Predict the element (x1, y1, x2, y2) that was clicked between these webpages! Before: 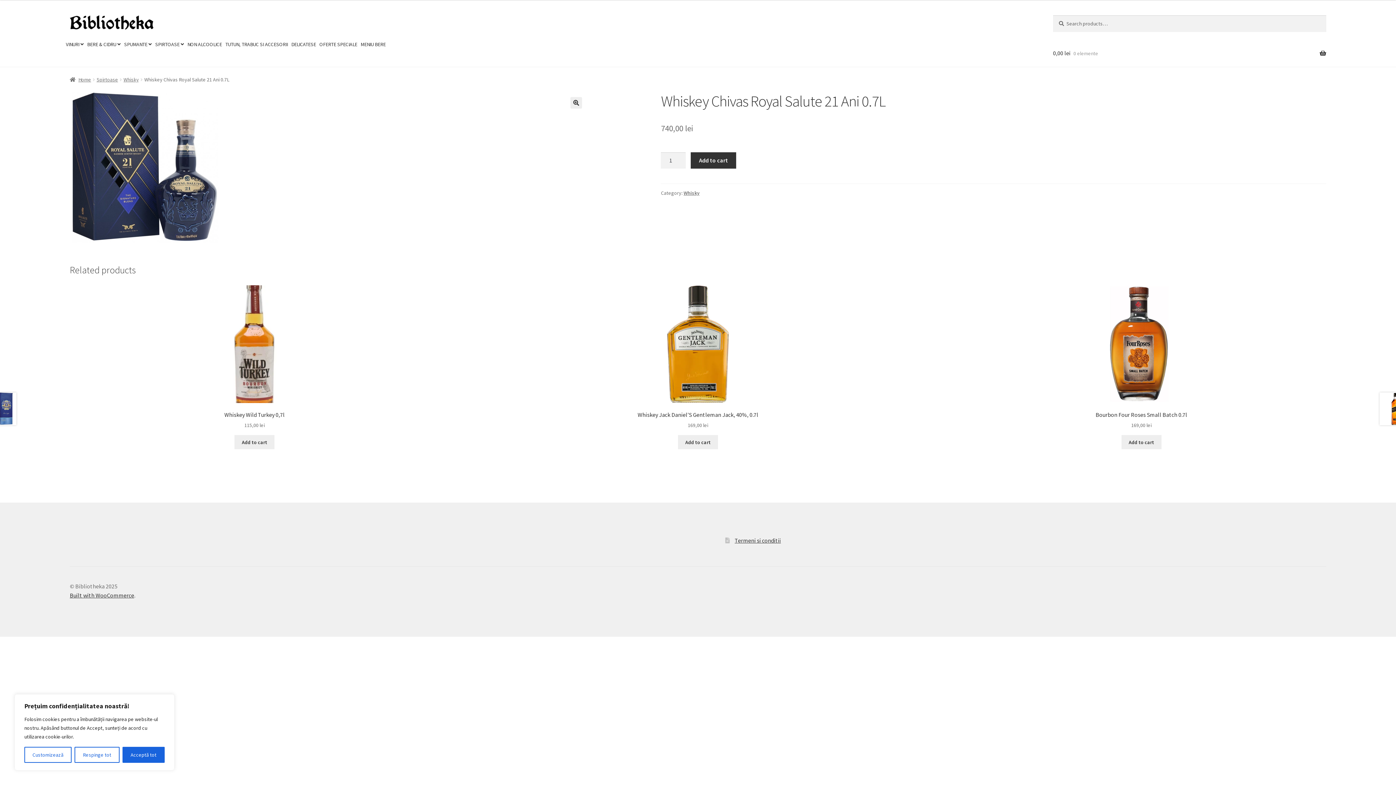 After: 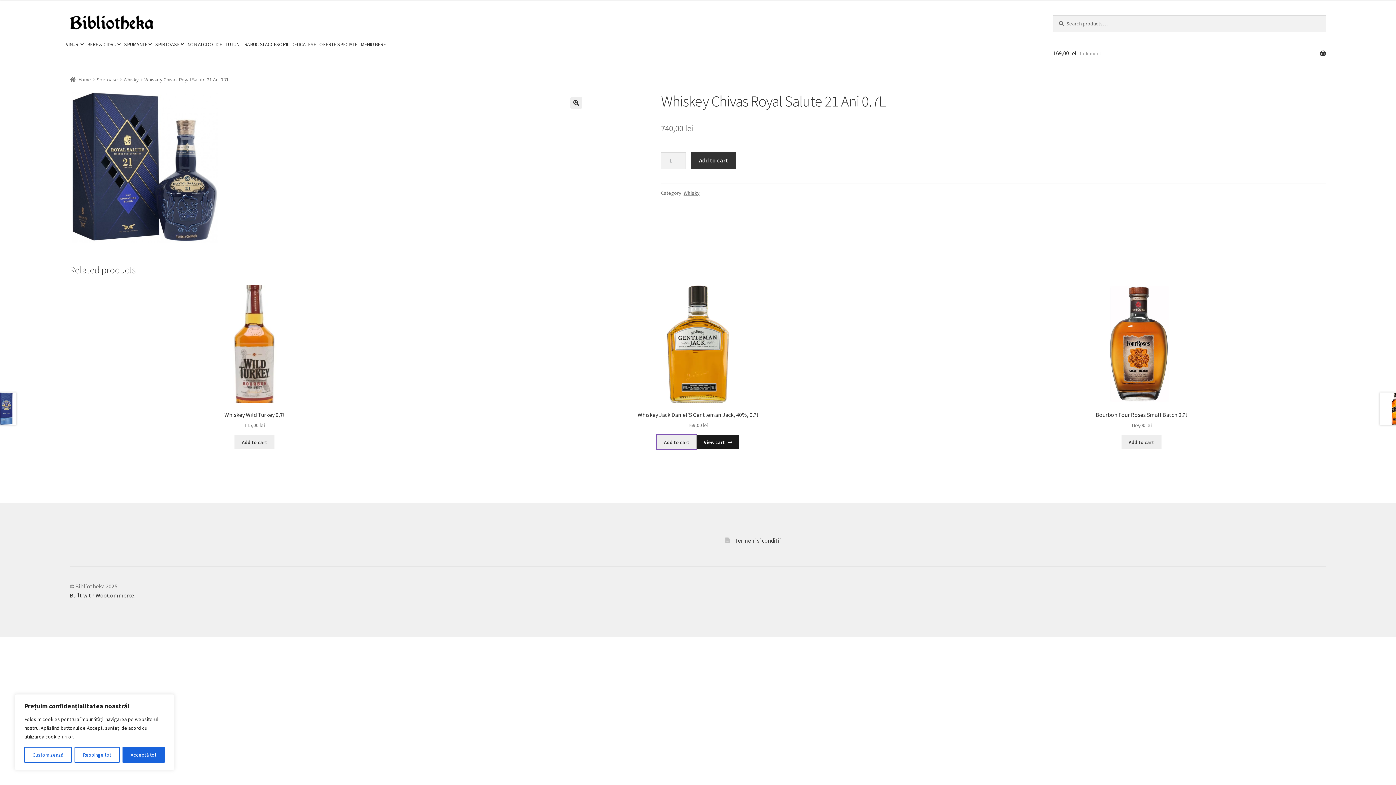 Action: label: Add to cart: “Whiskey Jack Daniel'S Gentleman Jack, 40%, 0.7l” bbox: (678, 435, 718, 449)